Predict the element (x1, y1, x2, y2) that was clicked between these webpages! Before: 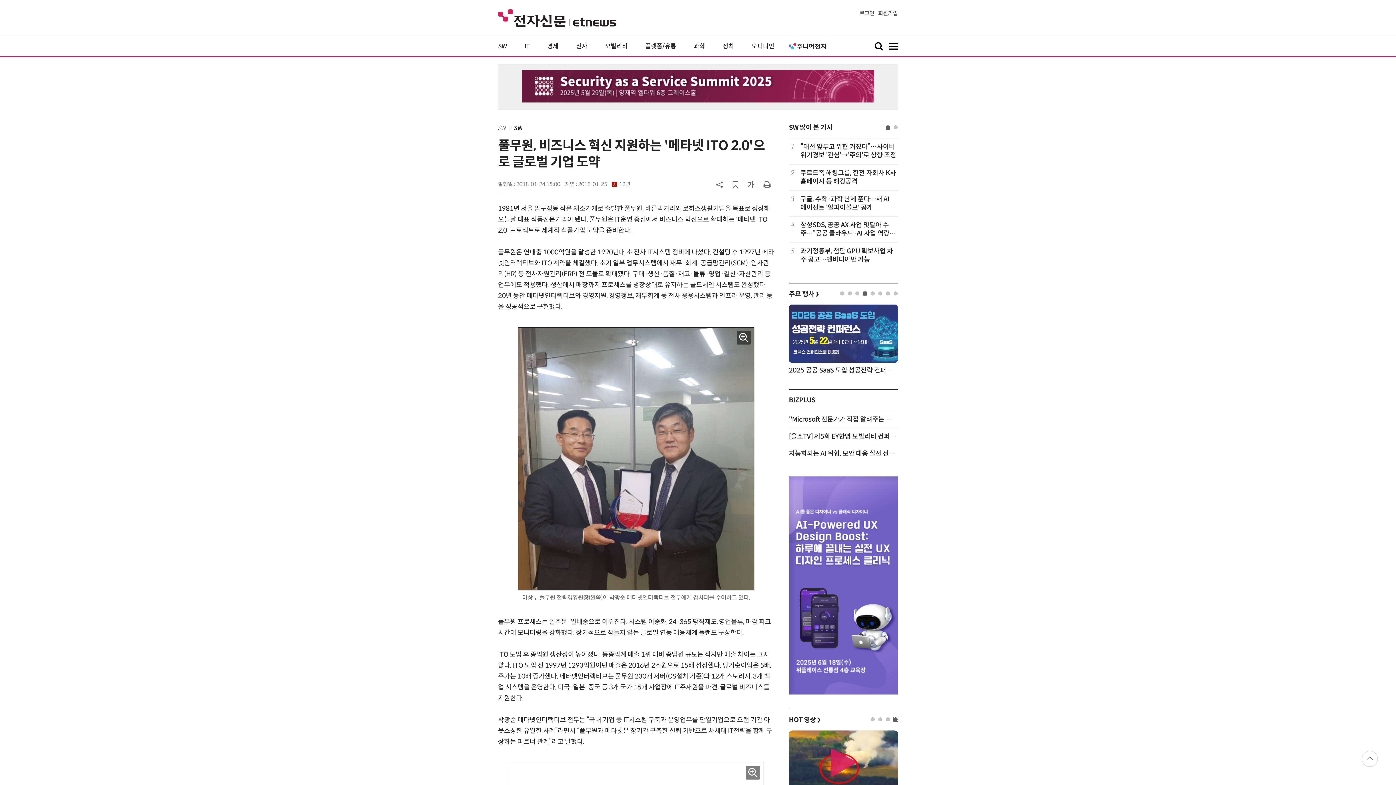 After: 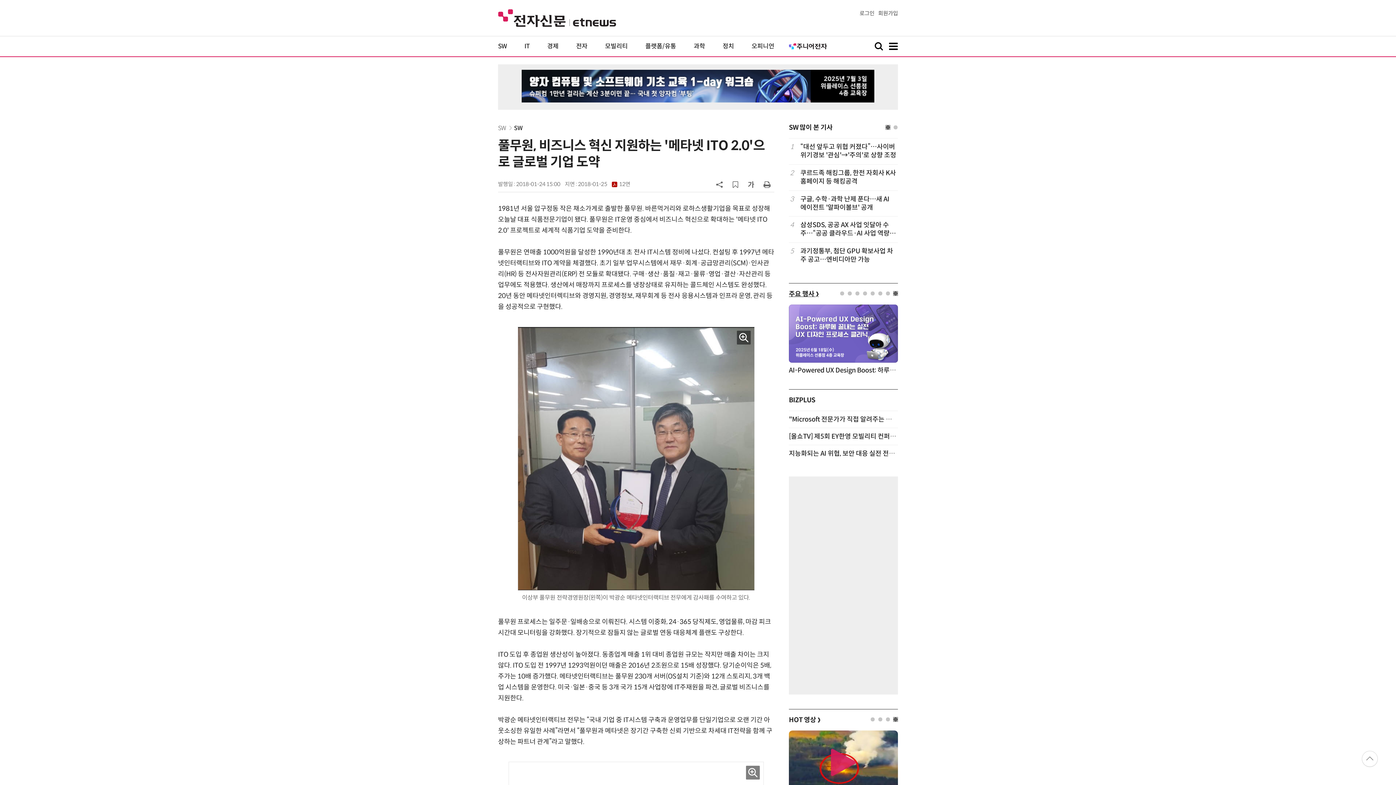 Action: bbox: (789, 290, 819, 298) label: 주요 행사 ❯